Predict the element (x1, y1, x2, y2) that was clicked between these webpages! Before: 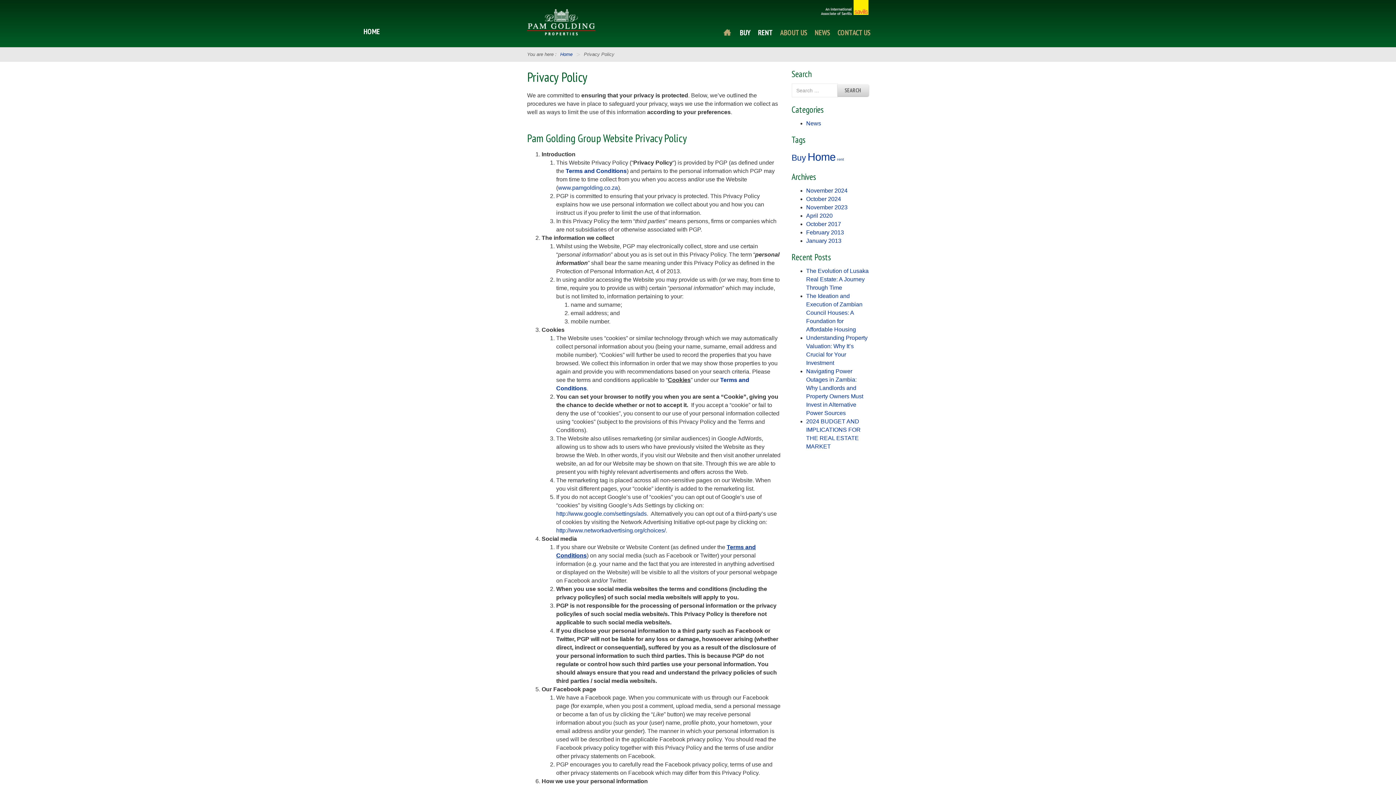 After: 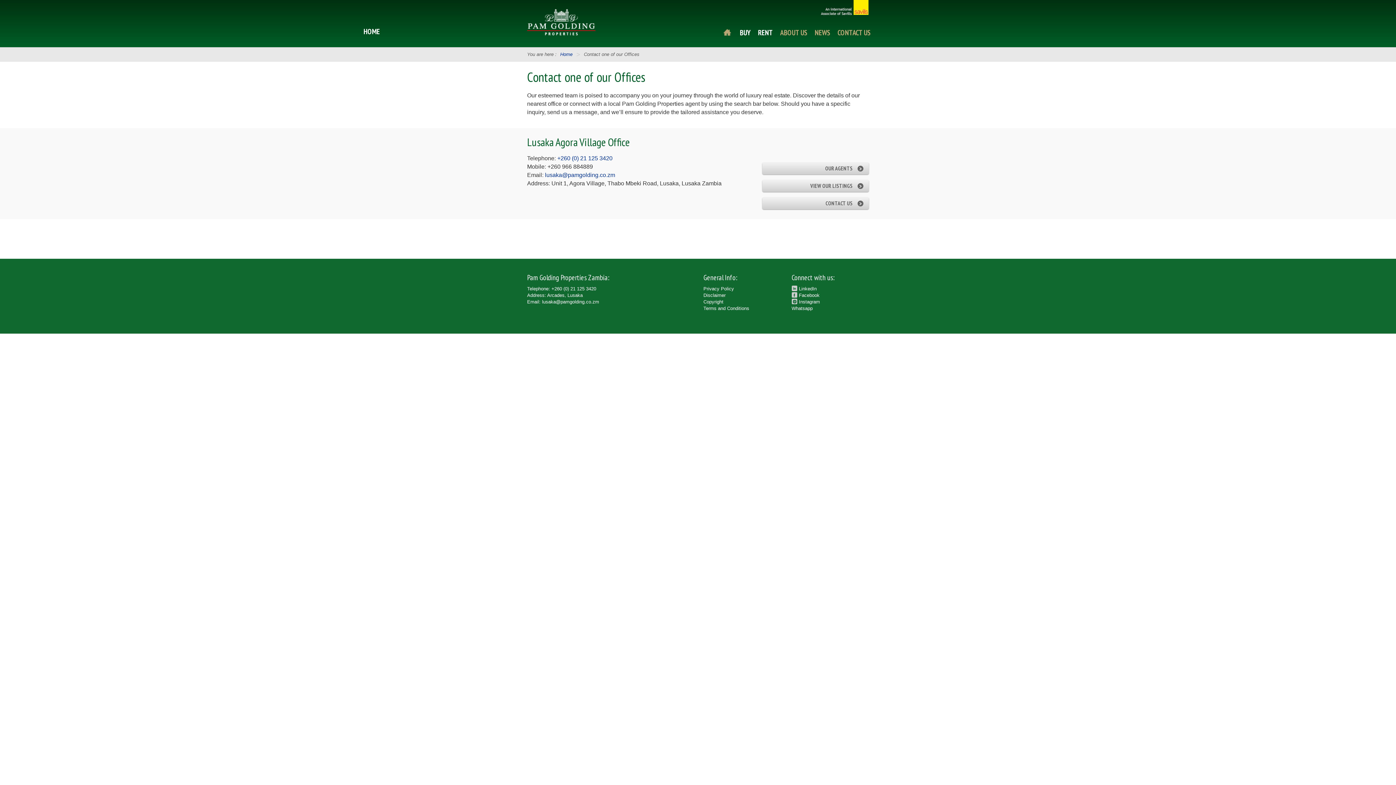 Action: bbox: (834, 23, 874, 41) label: CONTACT US